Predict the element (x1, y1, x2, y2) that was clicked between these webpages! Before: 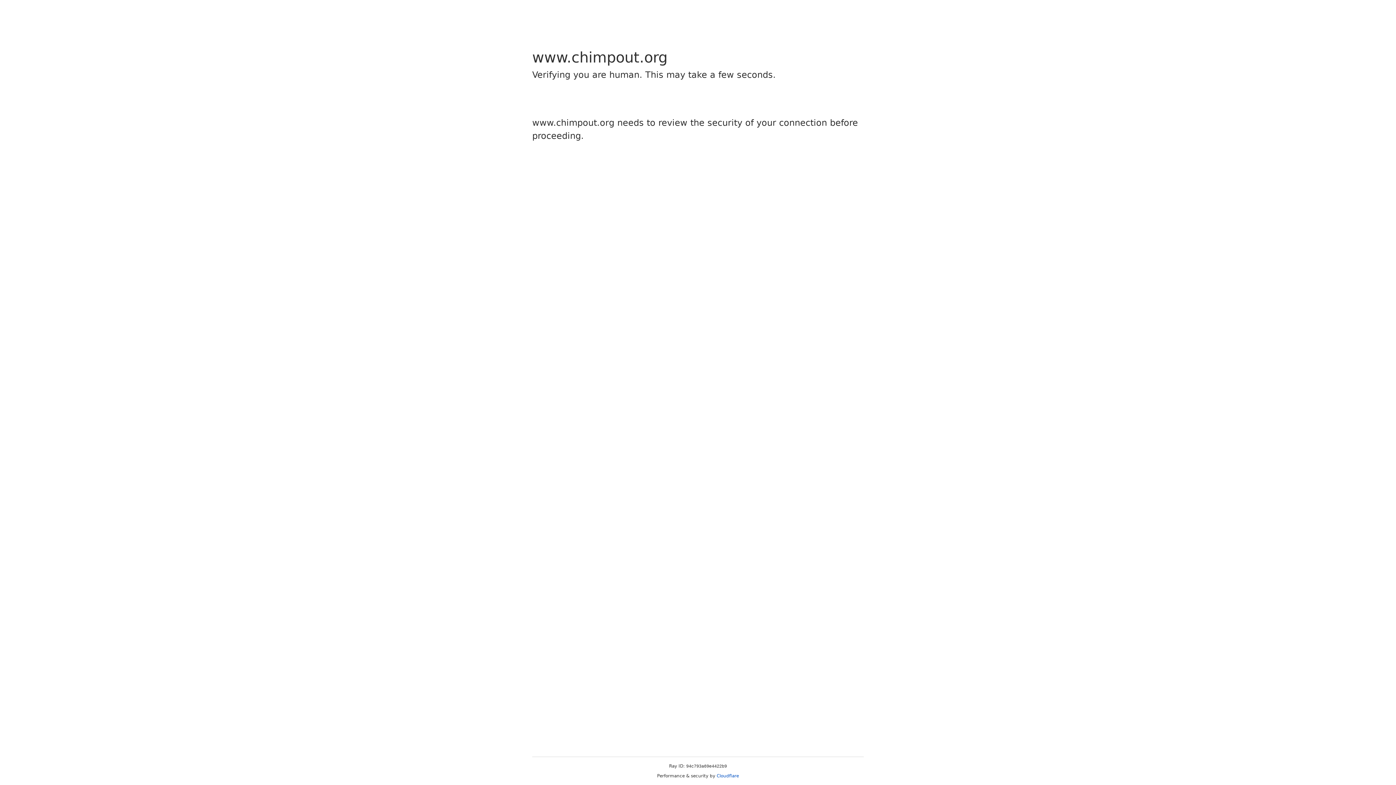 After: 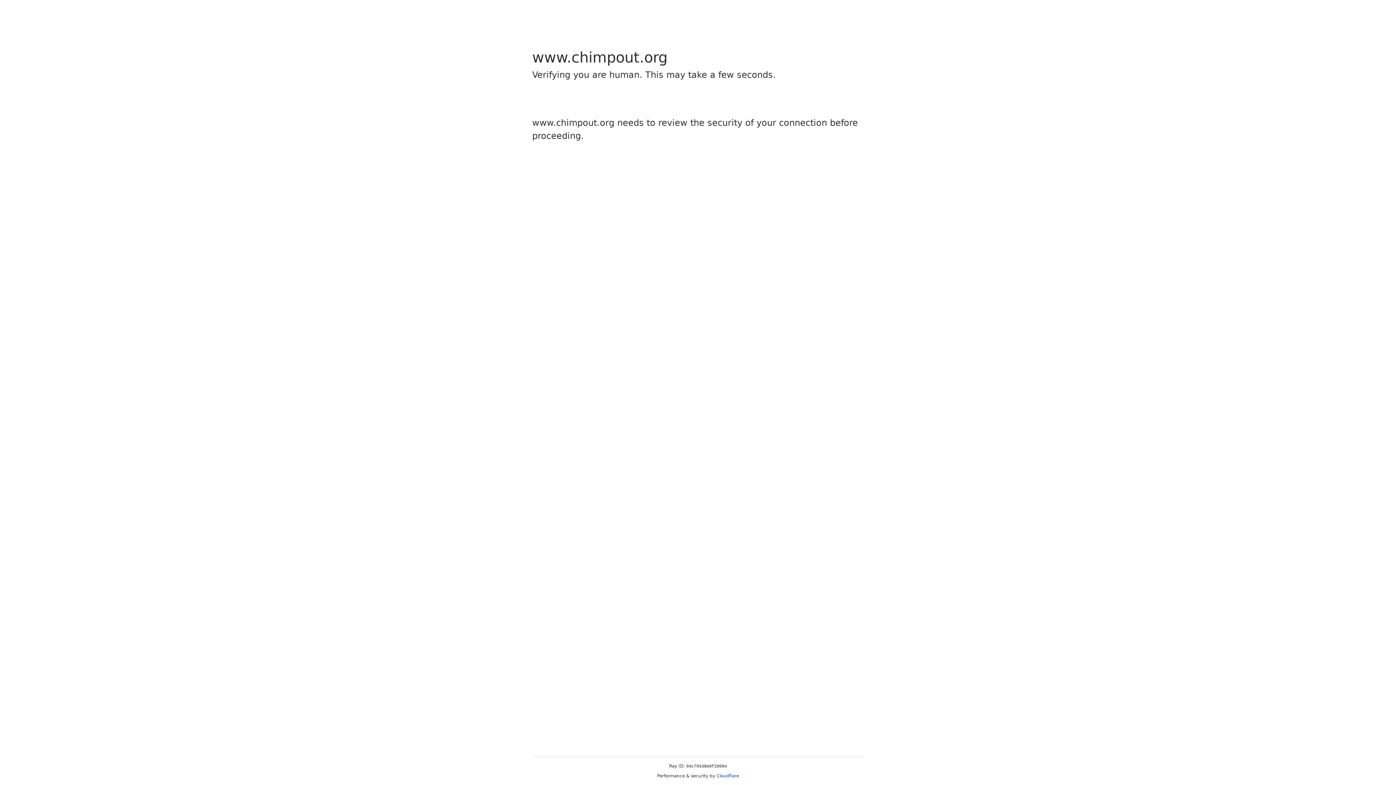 Action: label: Cloudflare bbox: (716, 773, 739, 778)